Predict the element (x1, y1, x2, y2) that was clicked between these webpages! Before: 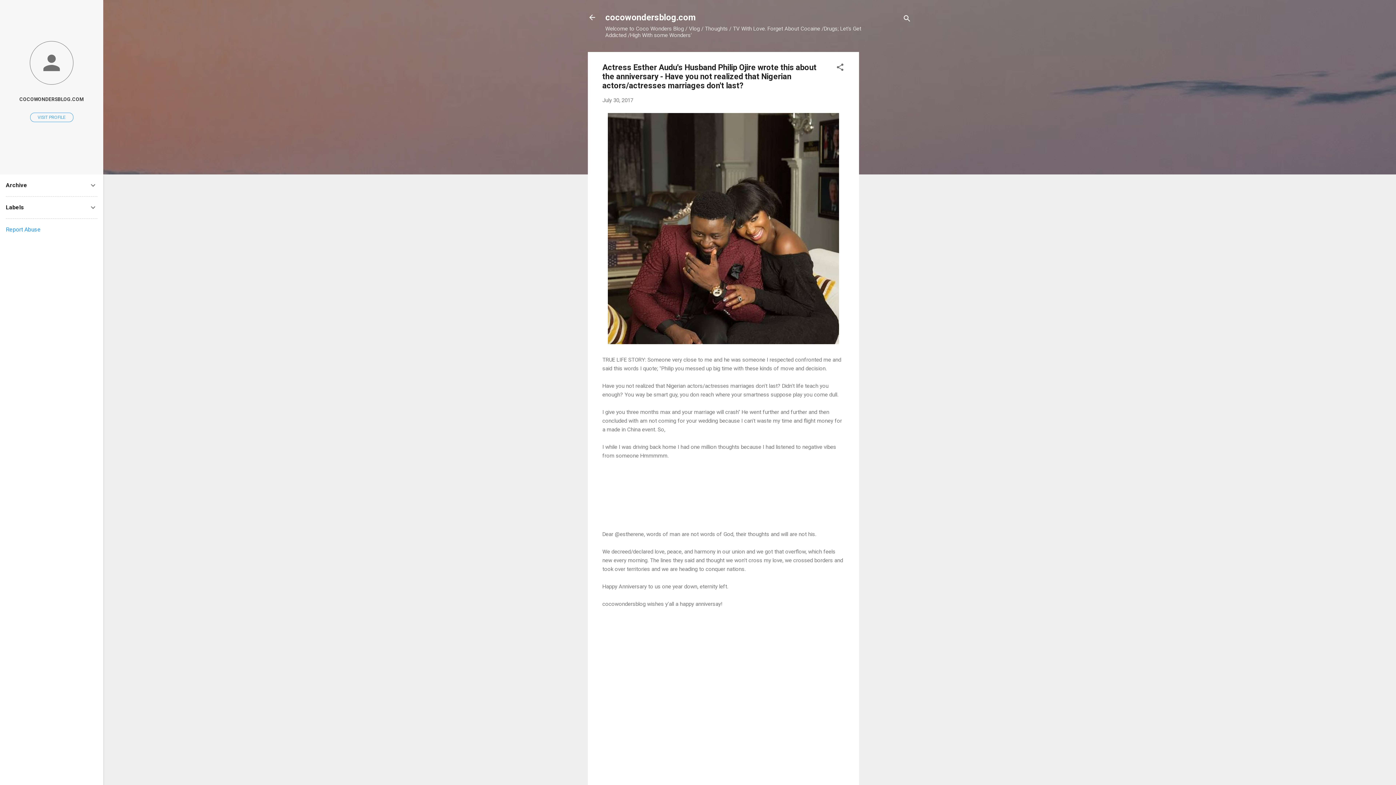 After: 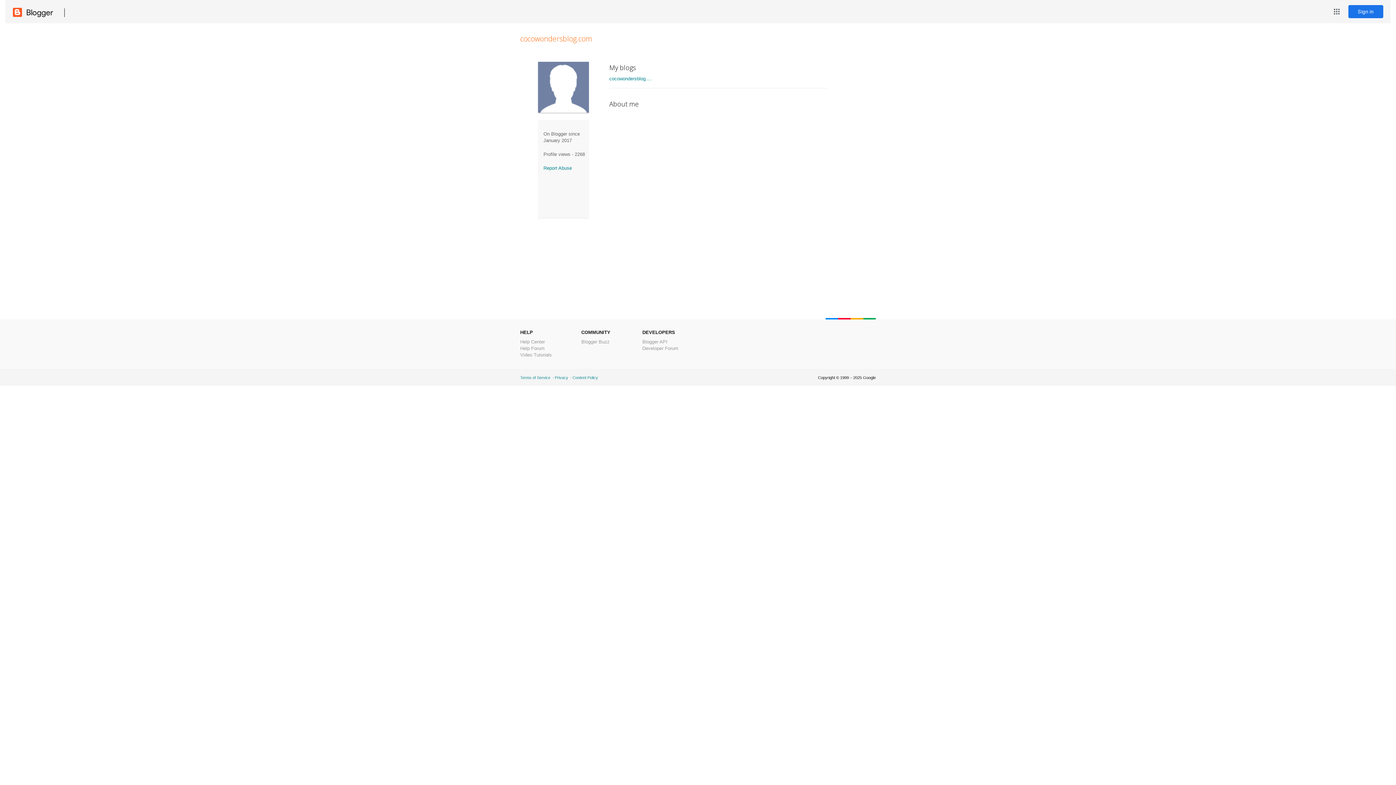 Action: bbox: (0, 91, 103, 107) label: COCOWONDERSBLOG.COM